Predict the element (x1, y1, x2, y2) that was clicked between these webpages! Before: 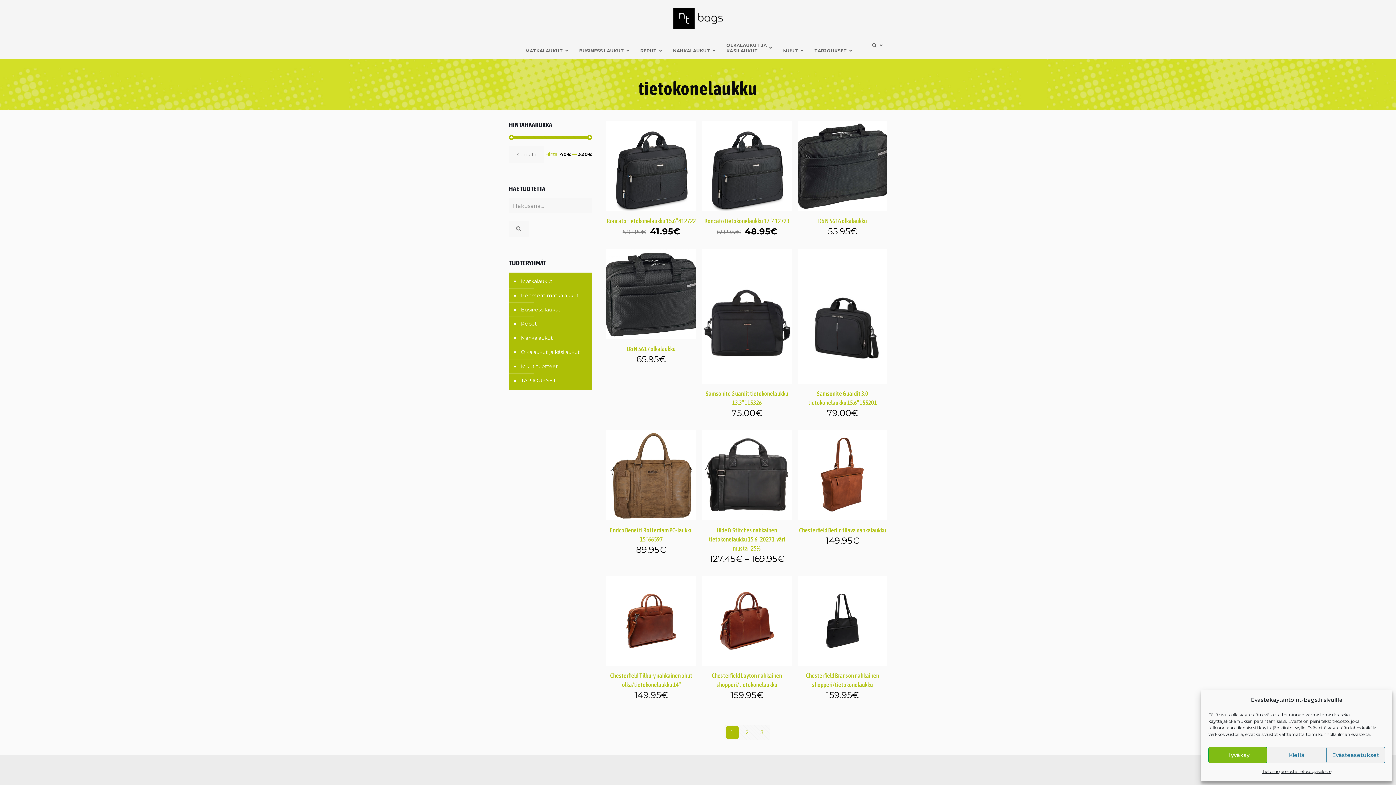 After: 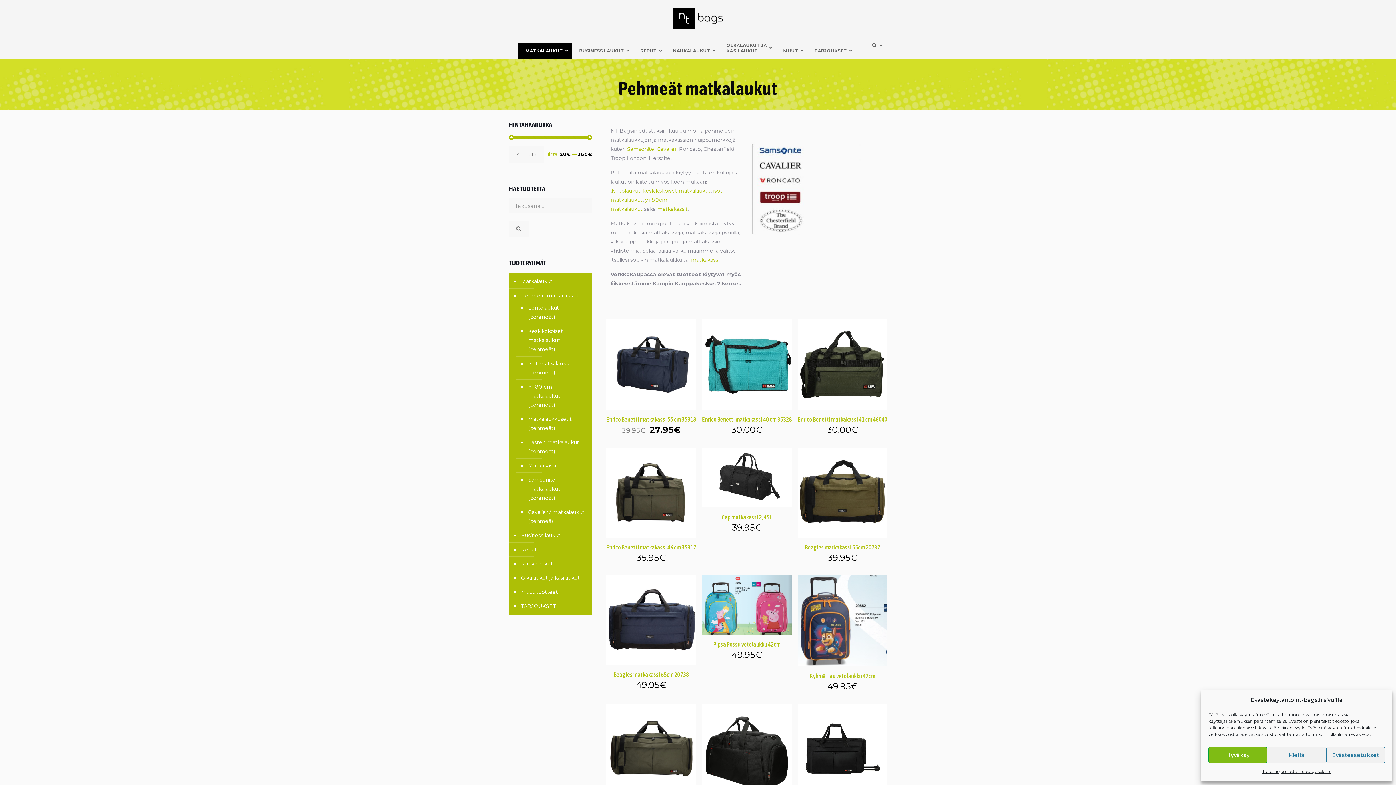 Action: bbox: (520, 288, 588, 303) label: Pehmeät matkalaukut